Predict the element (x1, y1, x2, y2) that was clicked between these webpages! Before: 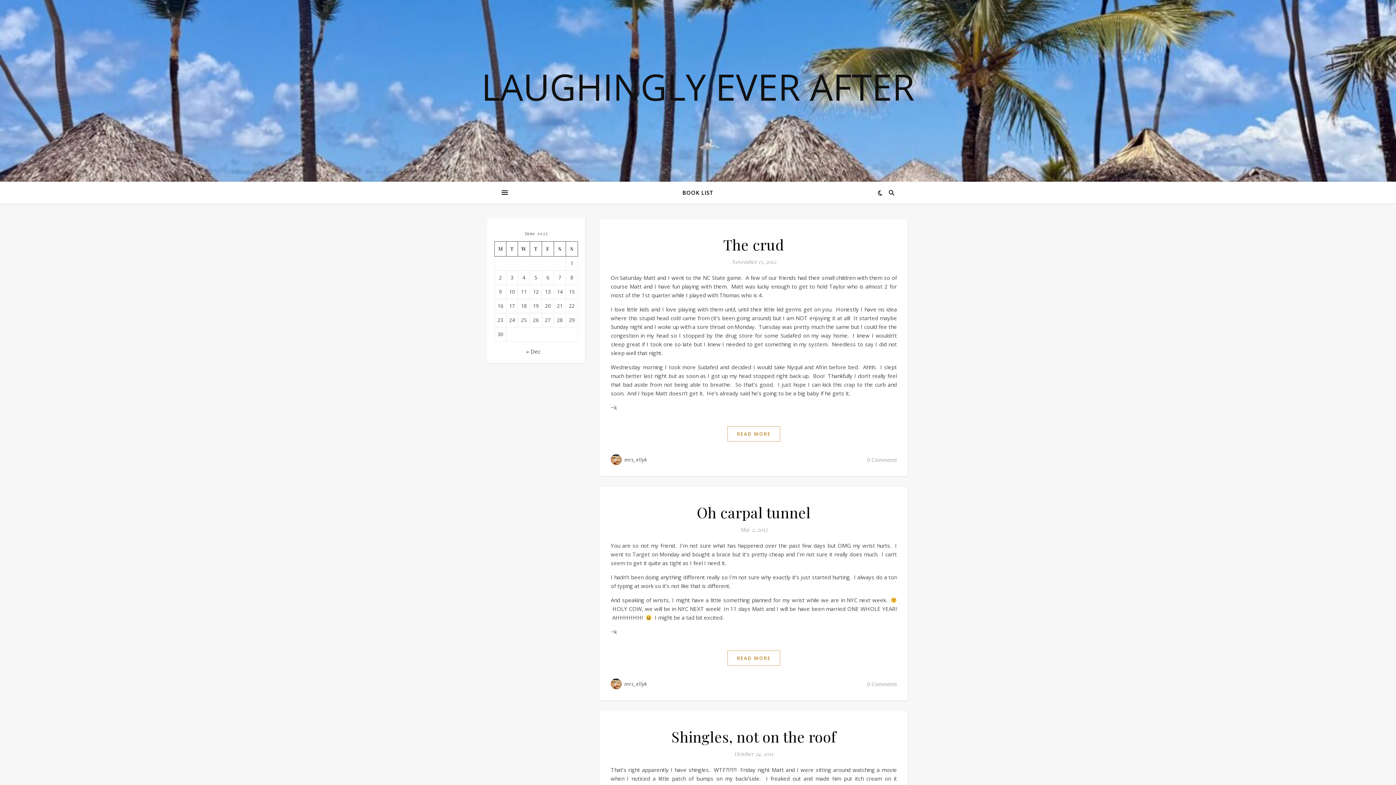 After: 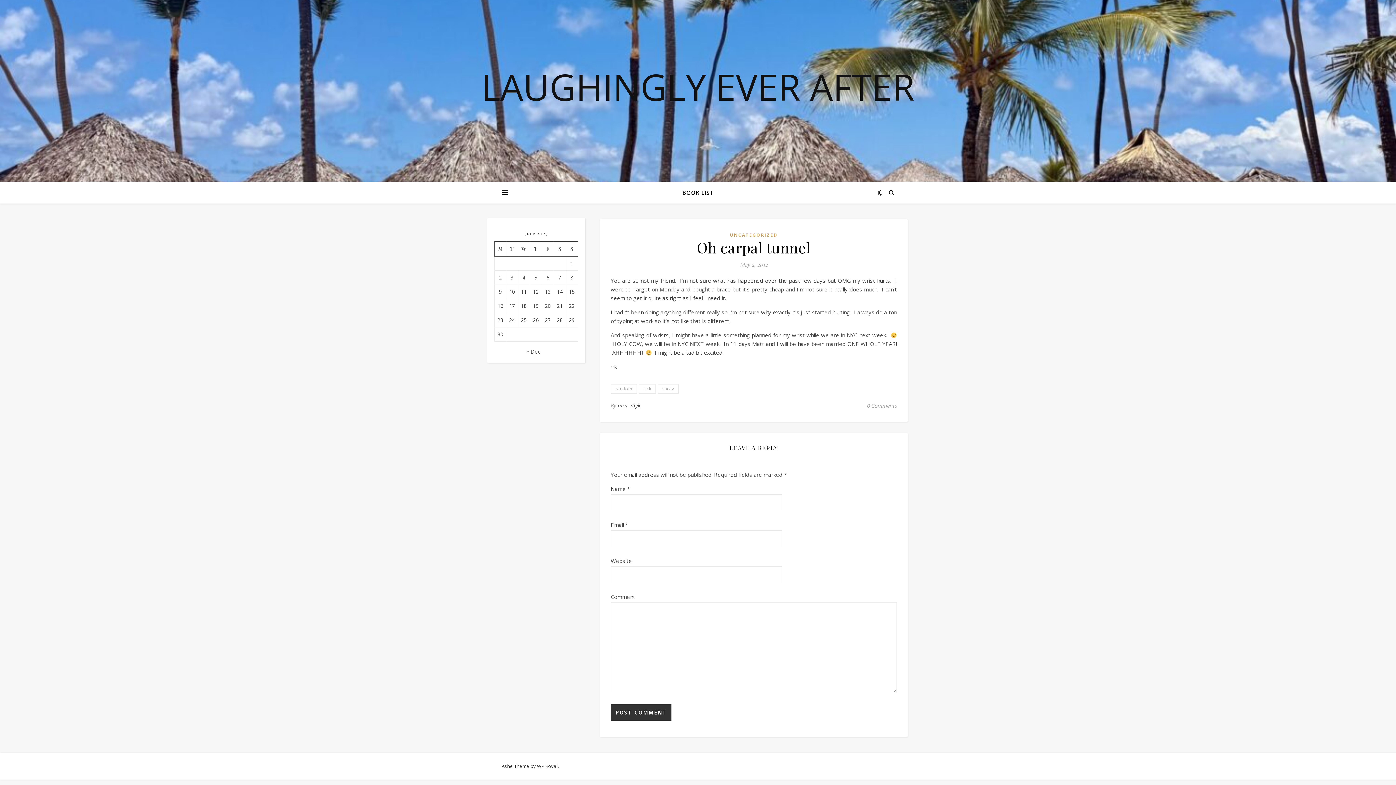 Action: bbox: (697, 502, 810, 522) label: Oh carpal tunnel